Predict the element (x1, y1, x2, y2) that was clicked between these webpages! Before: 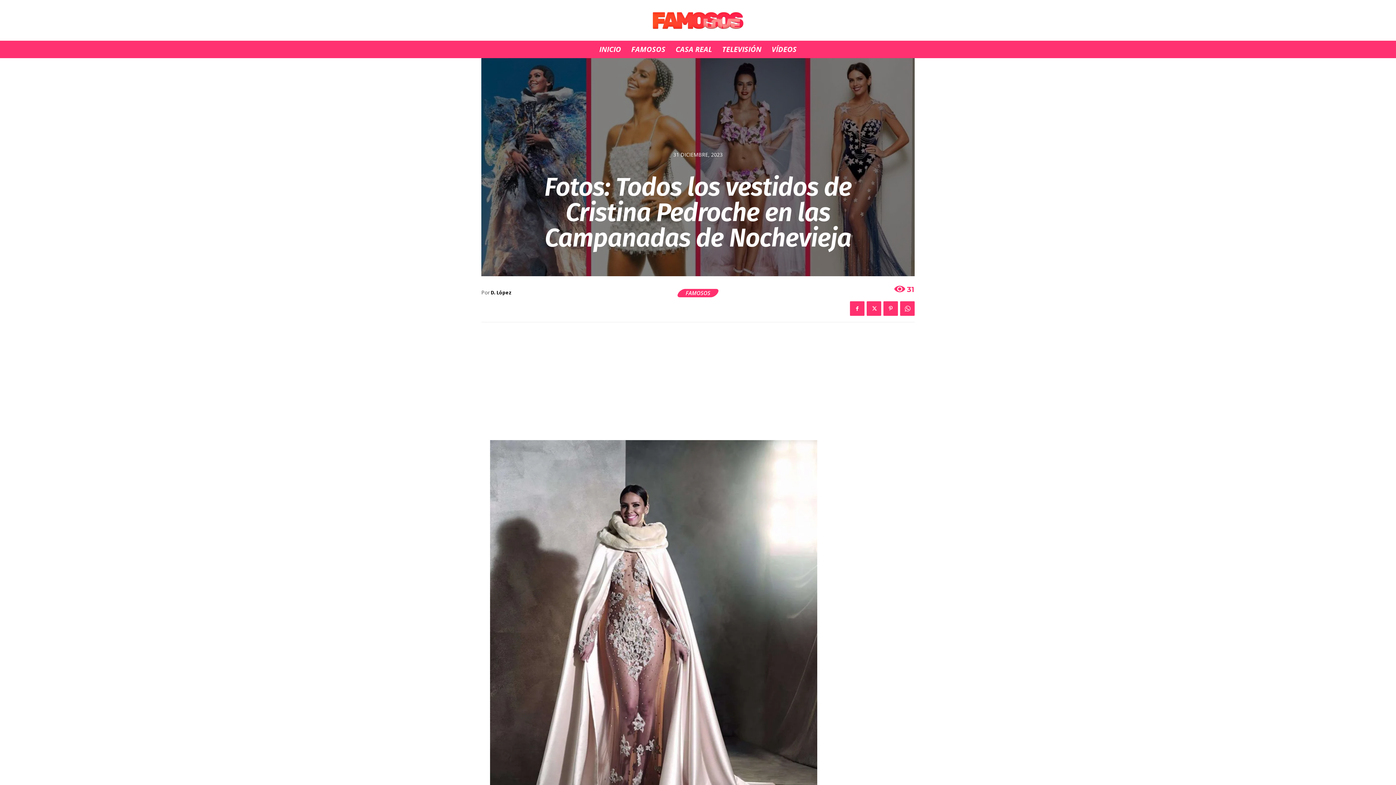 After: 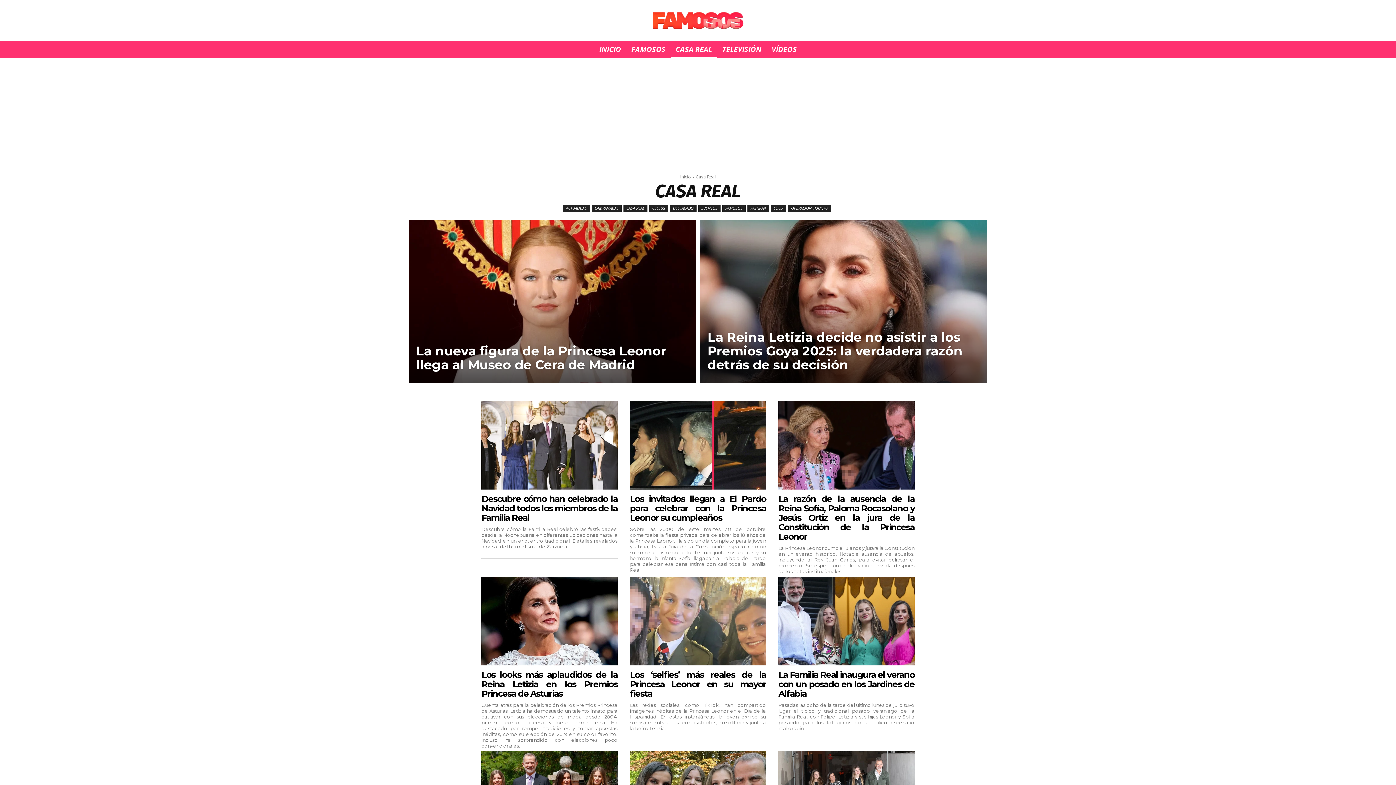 Action: bbox: (670, 40, 717, 58) label: CASA REAL